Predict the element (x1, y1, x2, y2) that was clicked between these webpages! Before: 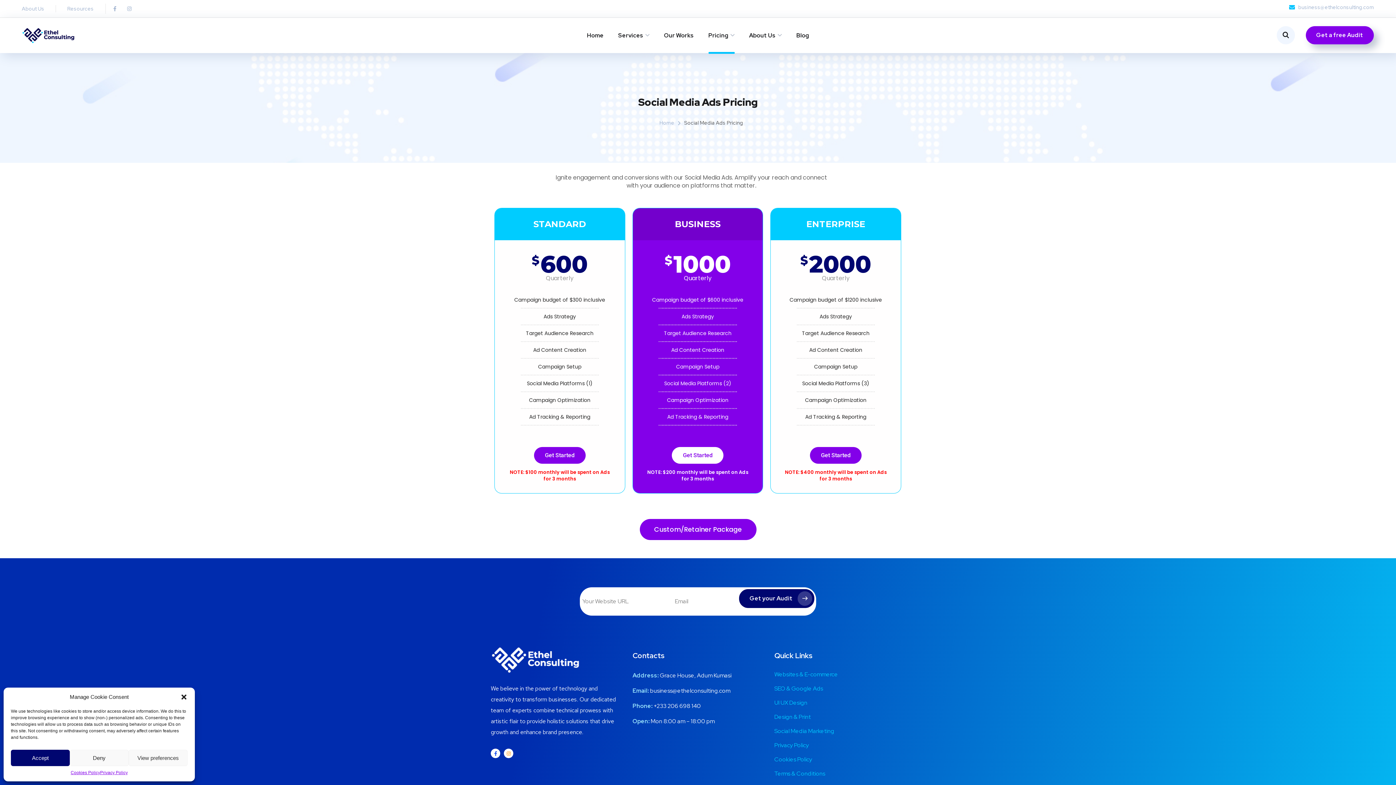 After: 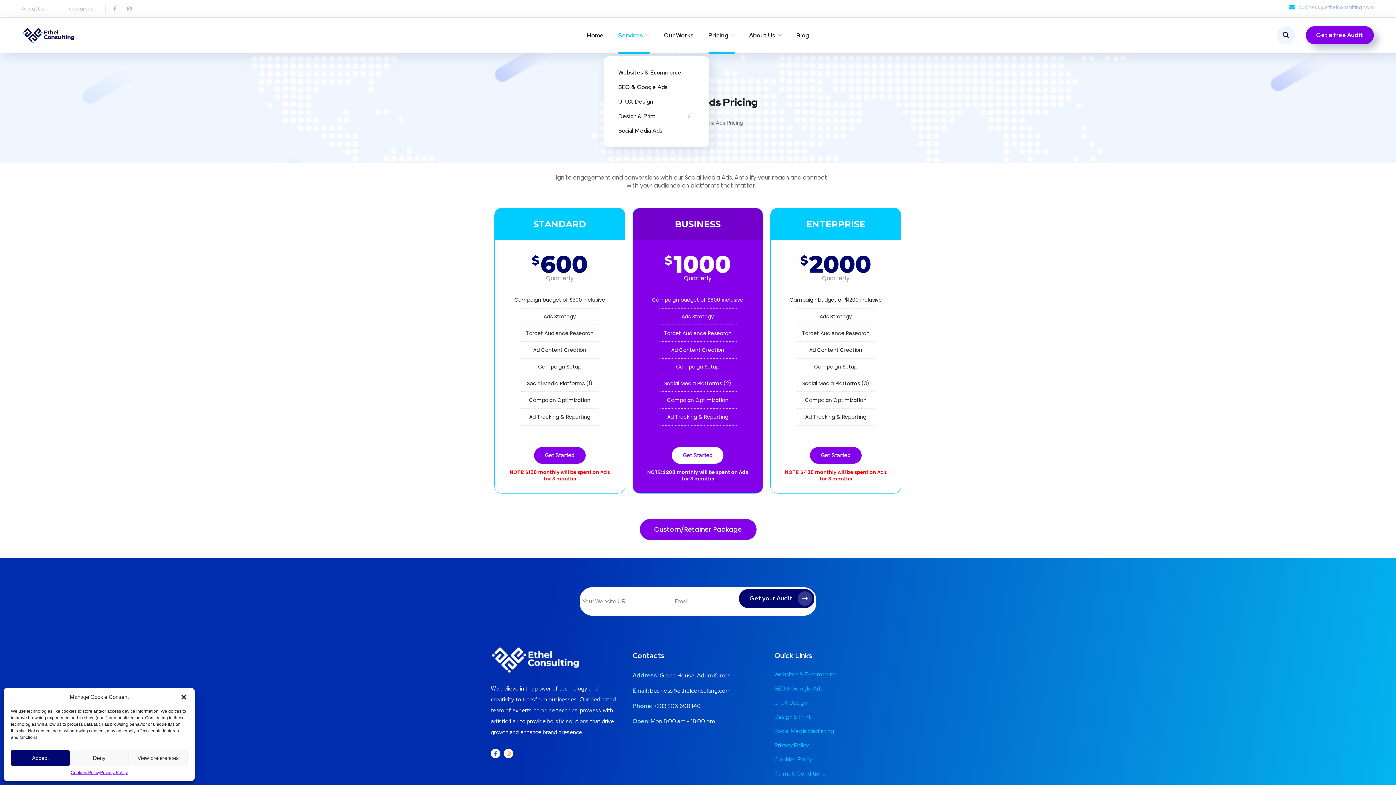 Action: label: Services bbox: (618, 23, 649, 47)